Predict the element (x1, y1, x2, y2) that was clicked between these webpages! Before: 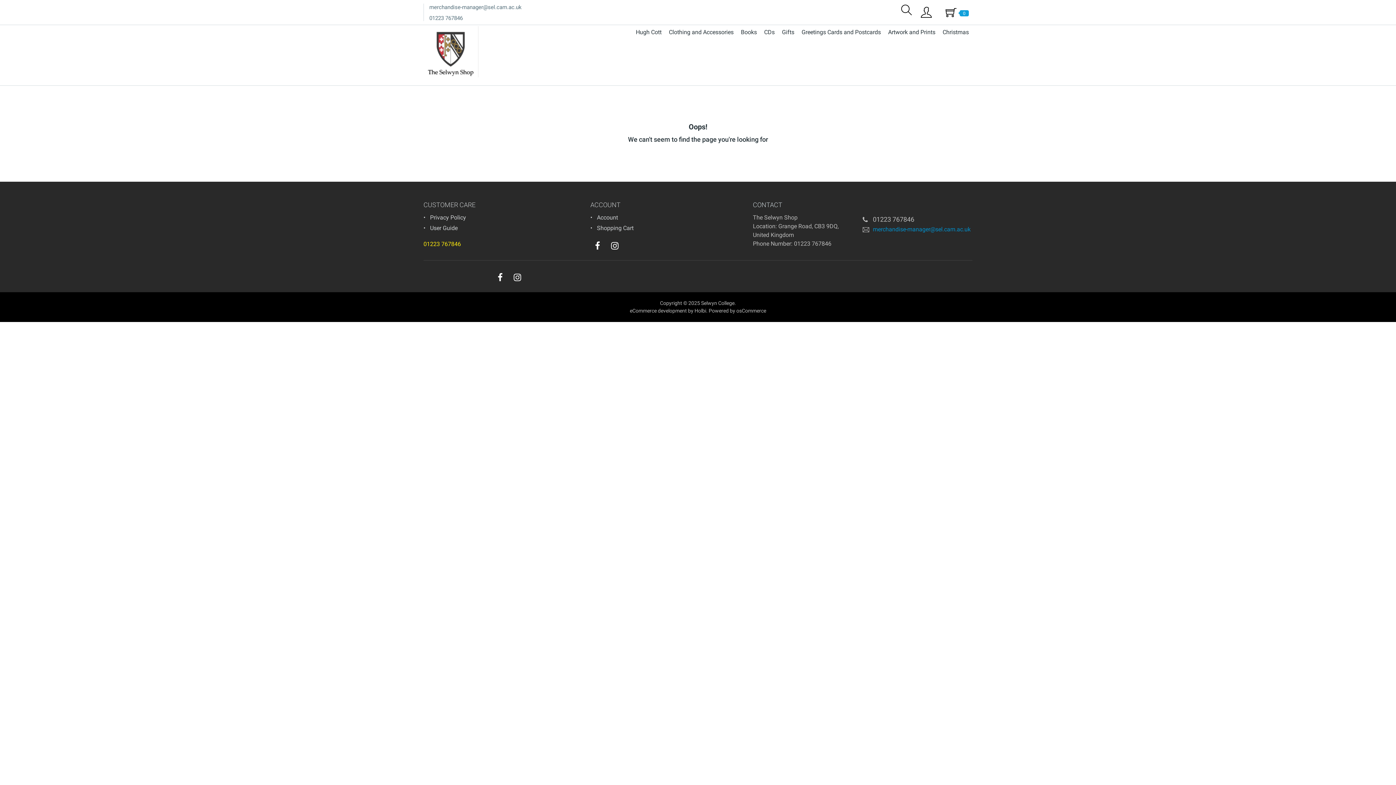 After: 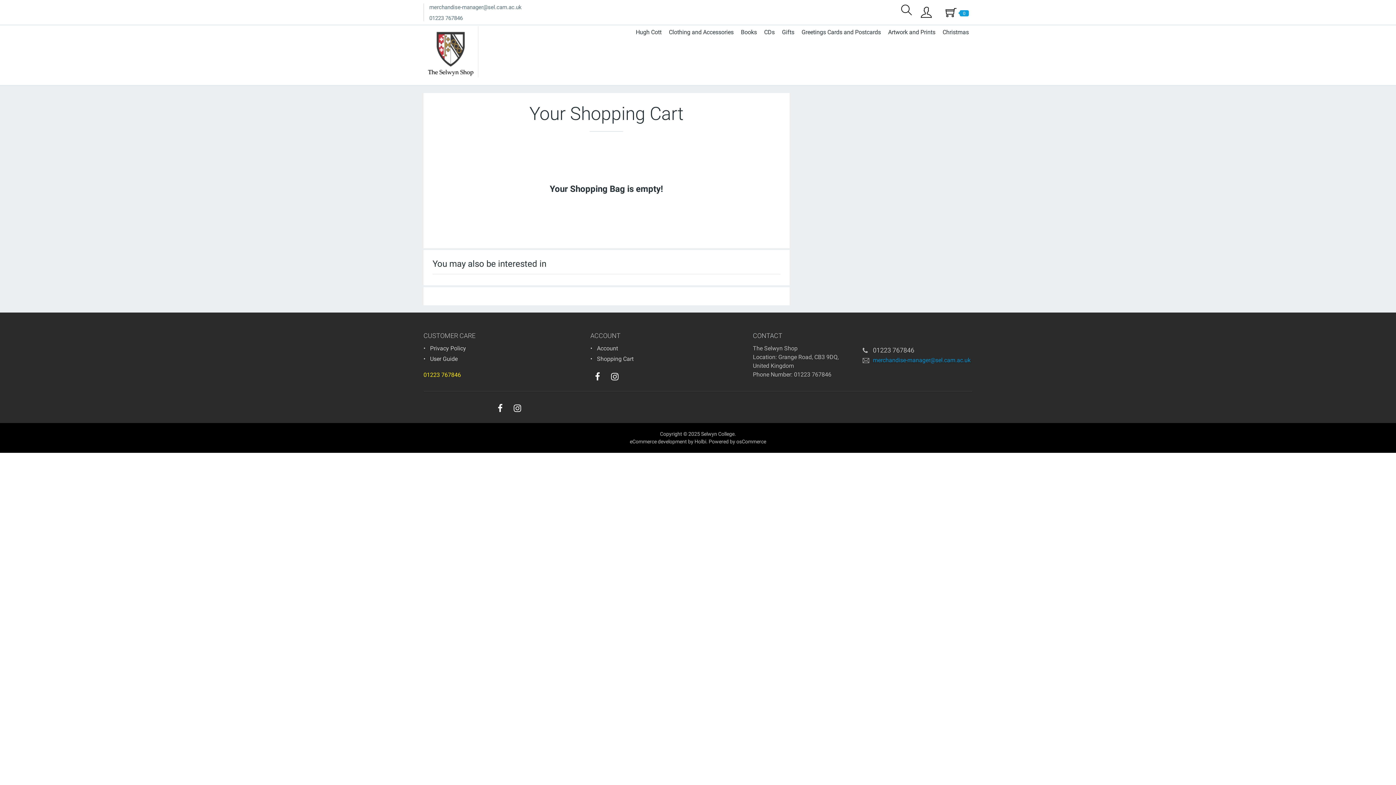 Action: label: Shopping Cart bbox: (597, 224, 633, 231)